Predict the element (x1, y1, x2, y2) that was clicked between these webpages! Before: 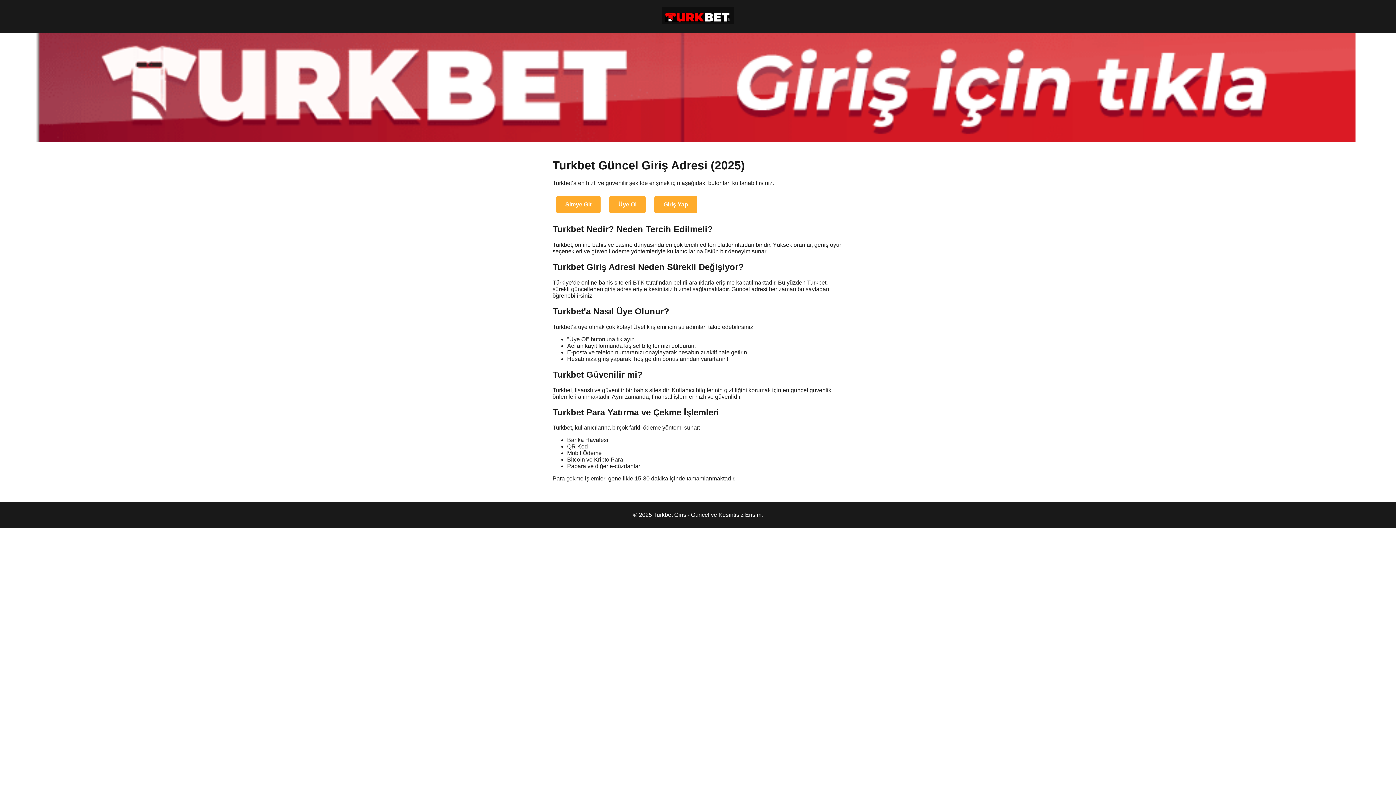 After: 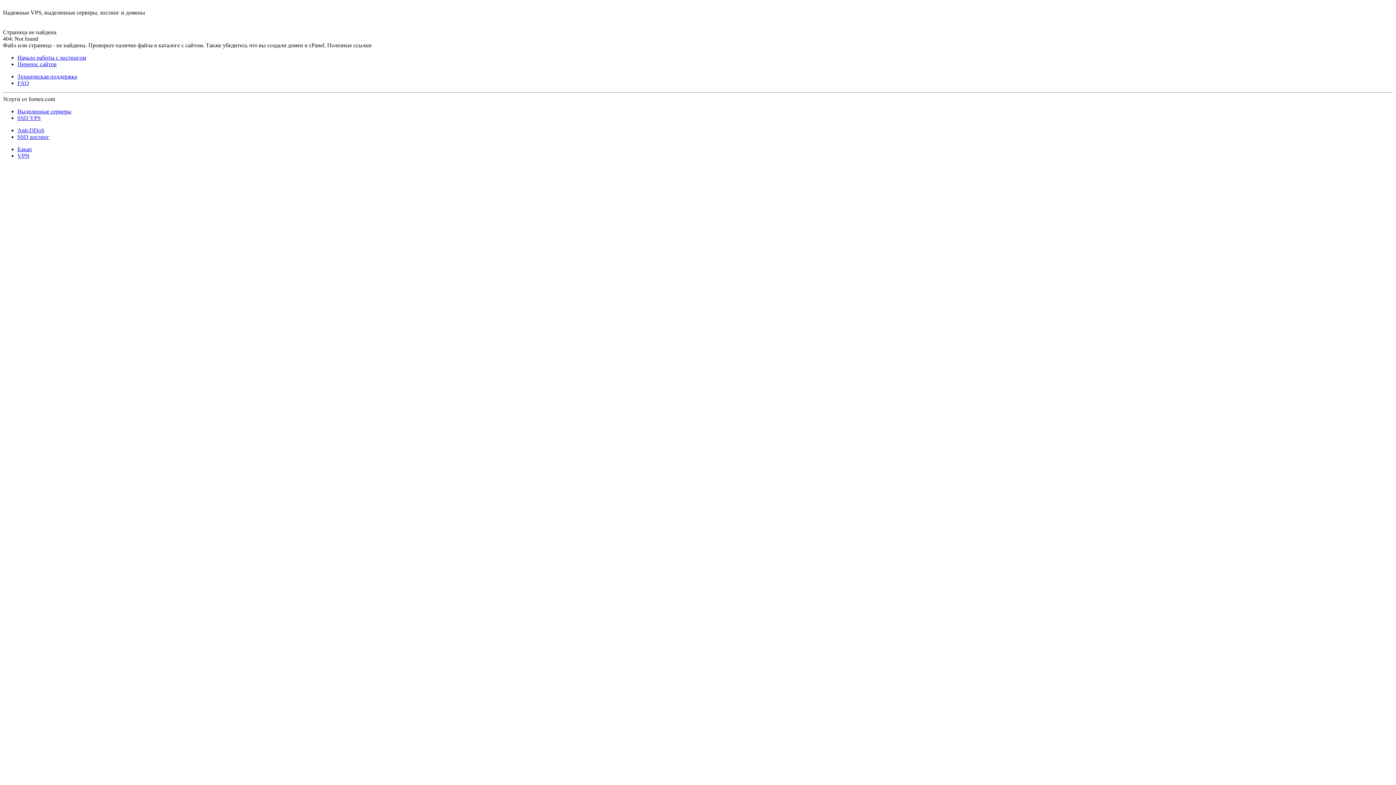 Action: label: Giriş Yap bbox: (654, 196, 697, 213)